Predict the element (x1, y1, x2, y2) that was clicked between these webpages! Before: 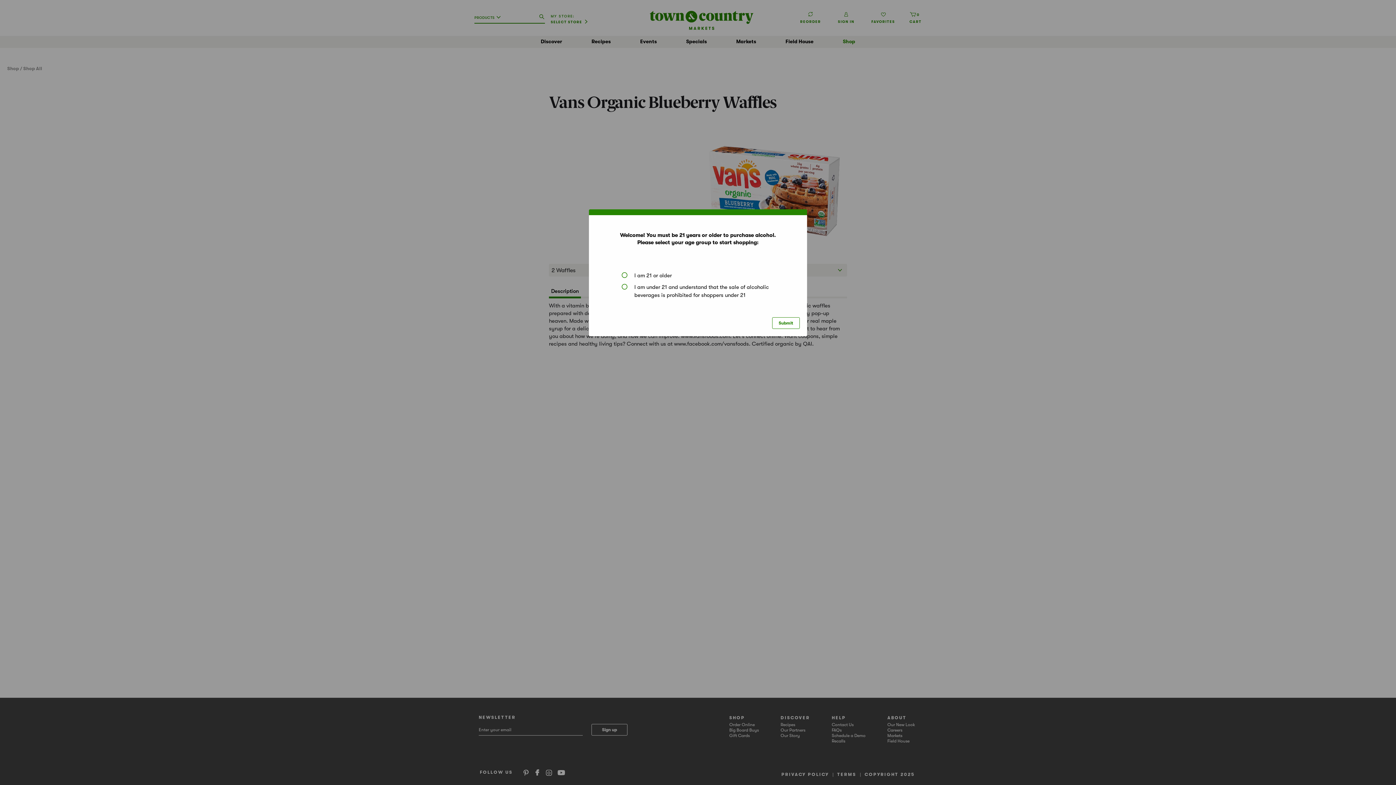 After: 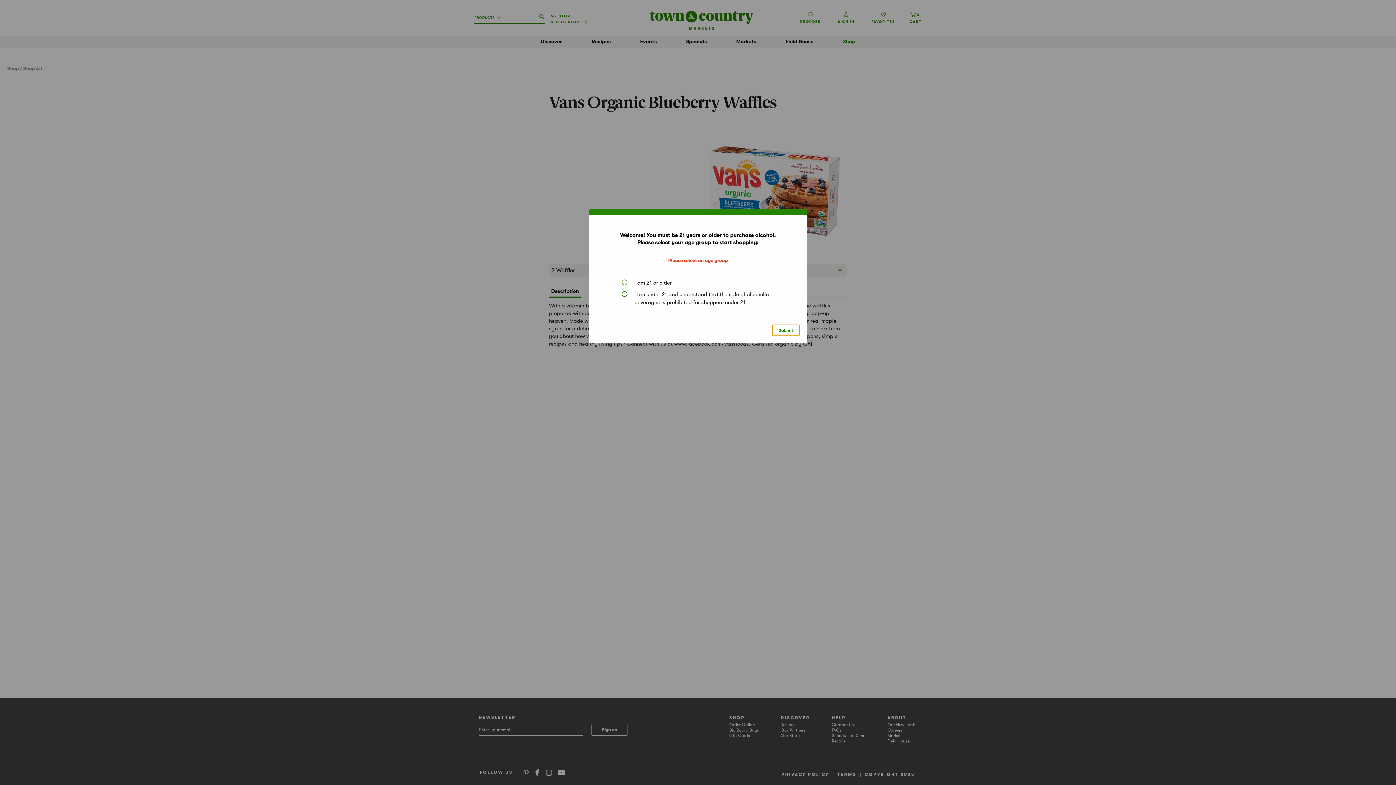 Action: bbox: (772, 317, 800, 329) label: Submit